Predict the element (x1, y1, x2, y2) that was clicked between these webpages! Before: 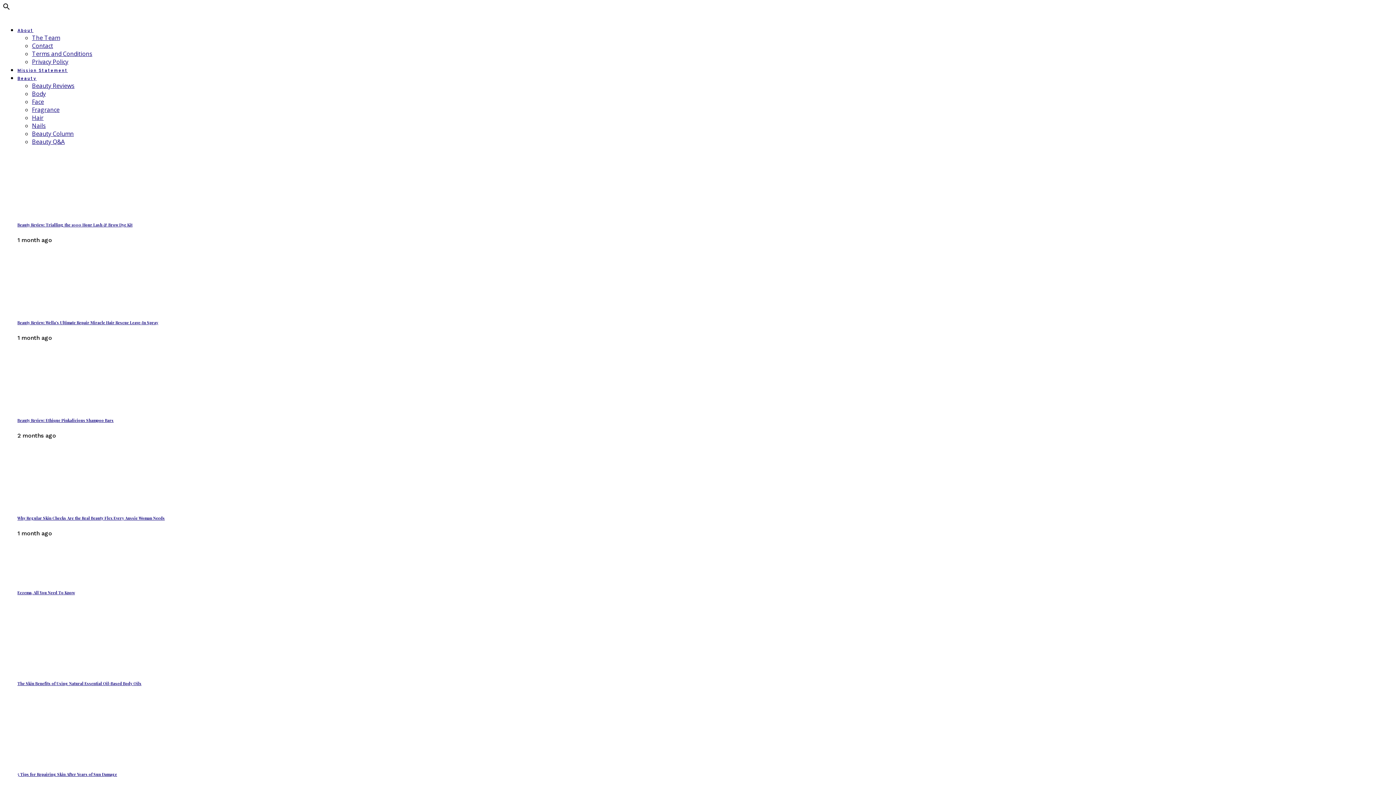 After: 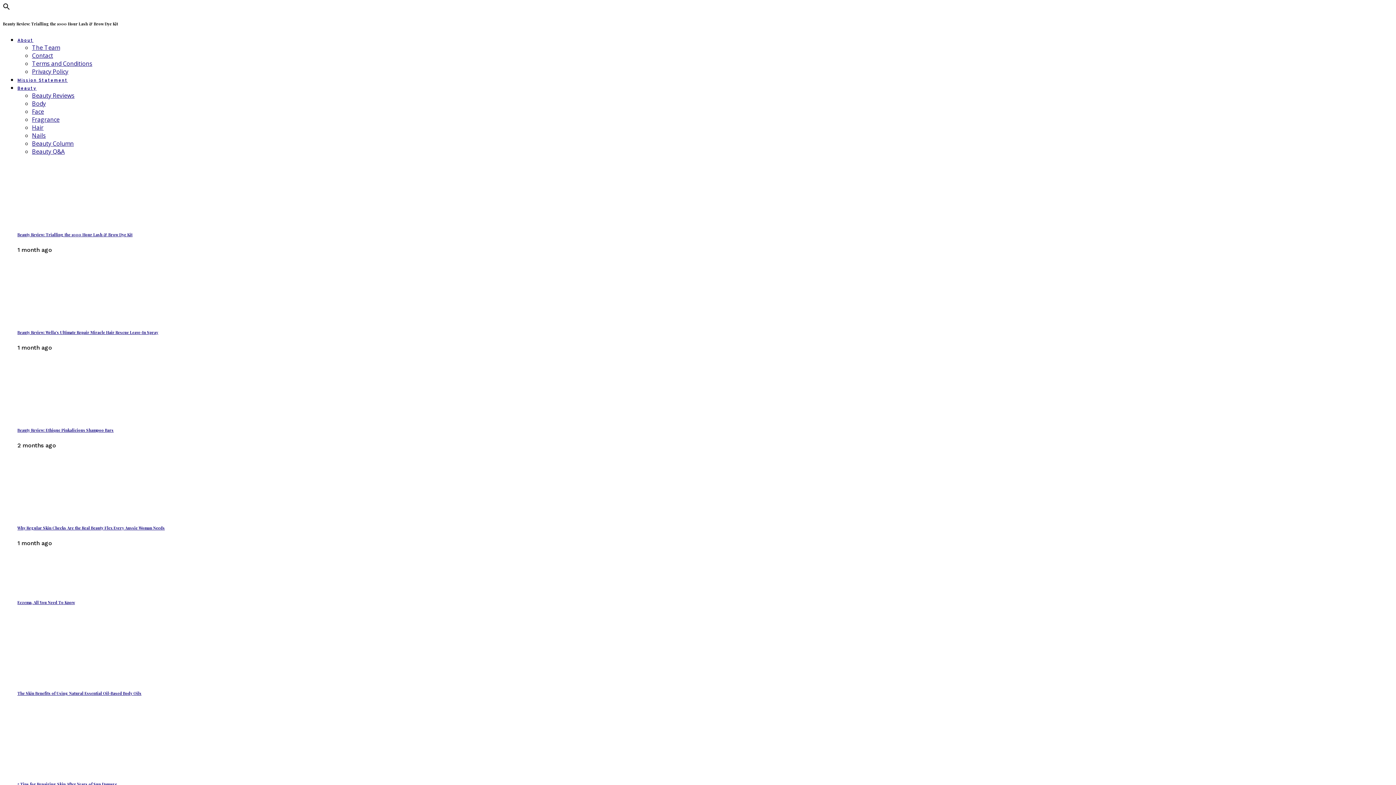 Action: bbox: (17, 205, 82, 213)